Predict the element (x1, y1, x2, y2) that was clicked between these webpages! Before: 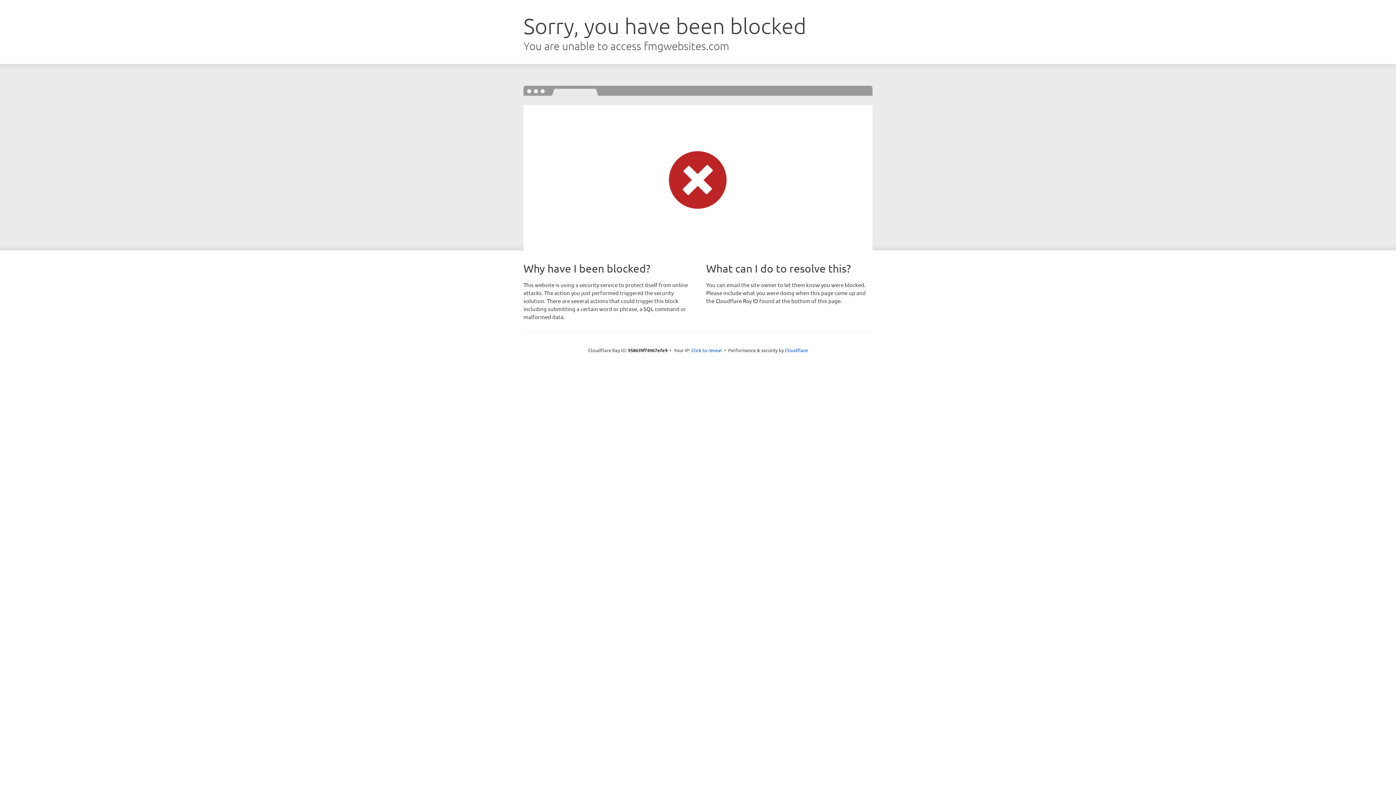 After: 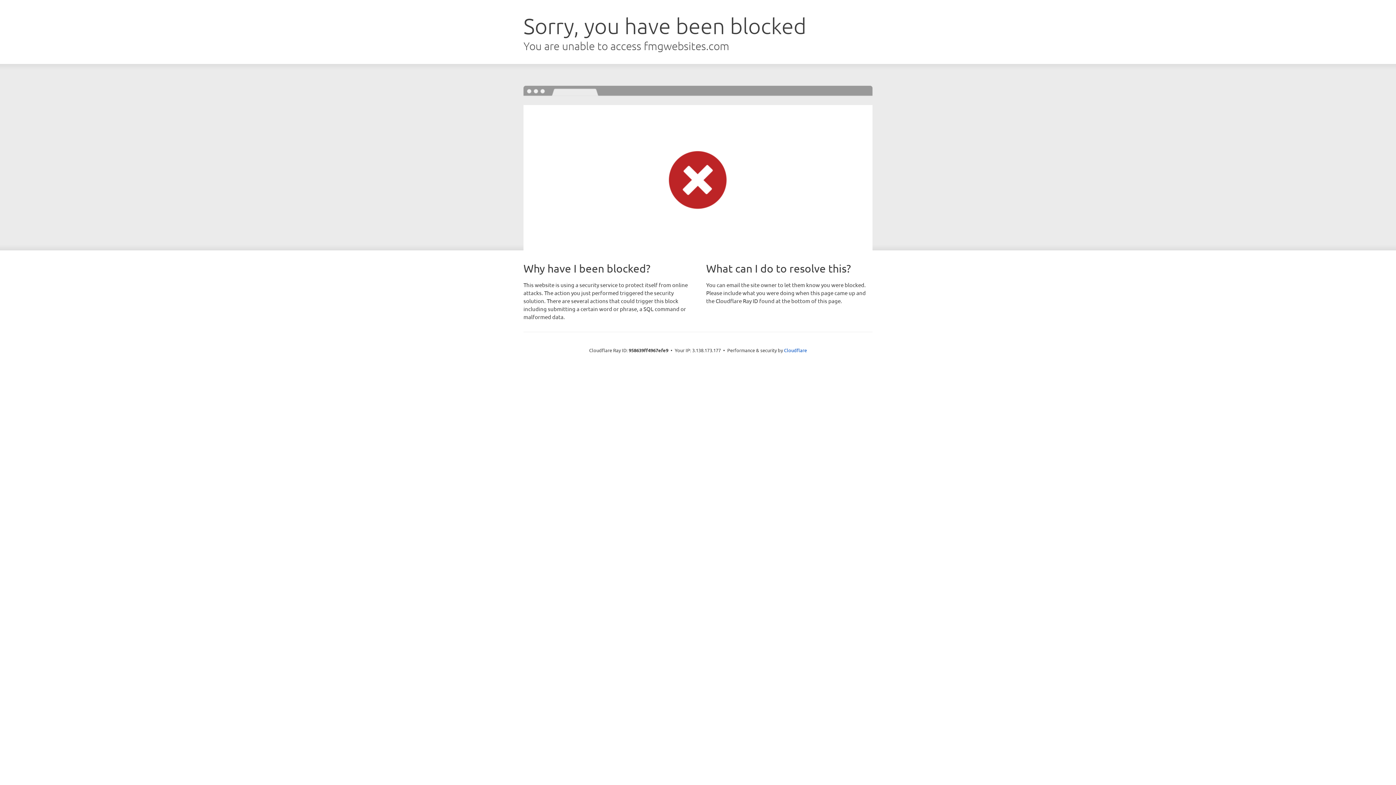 Action: label: Click to reveal bbox: (691, 346, 722, 353)